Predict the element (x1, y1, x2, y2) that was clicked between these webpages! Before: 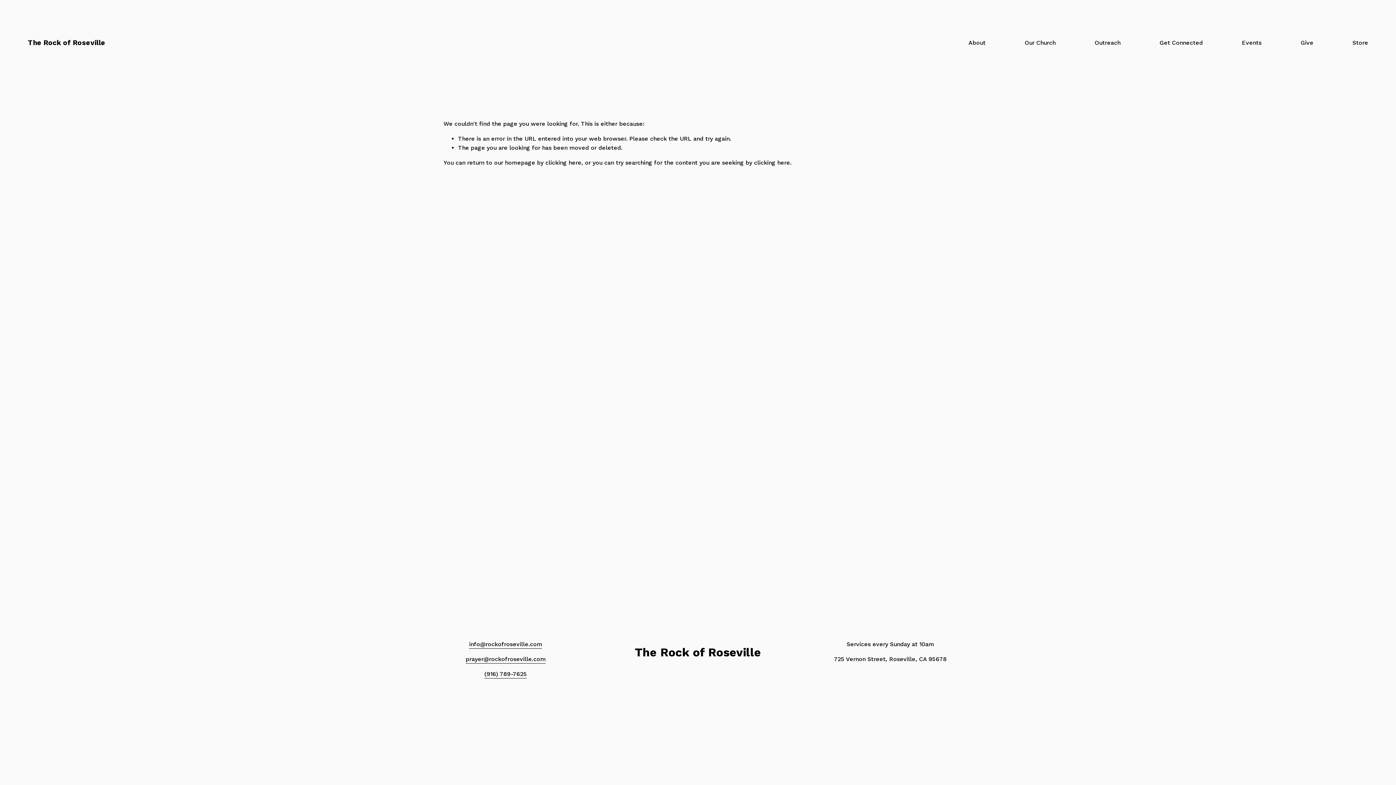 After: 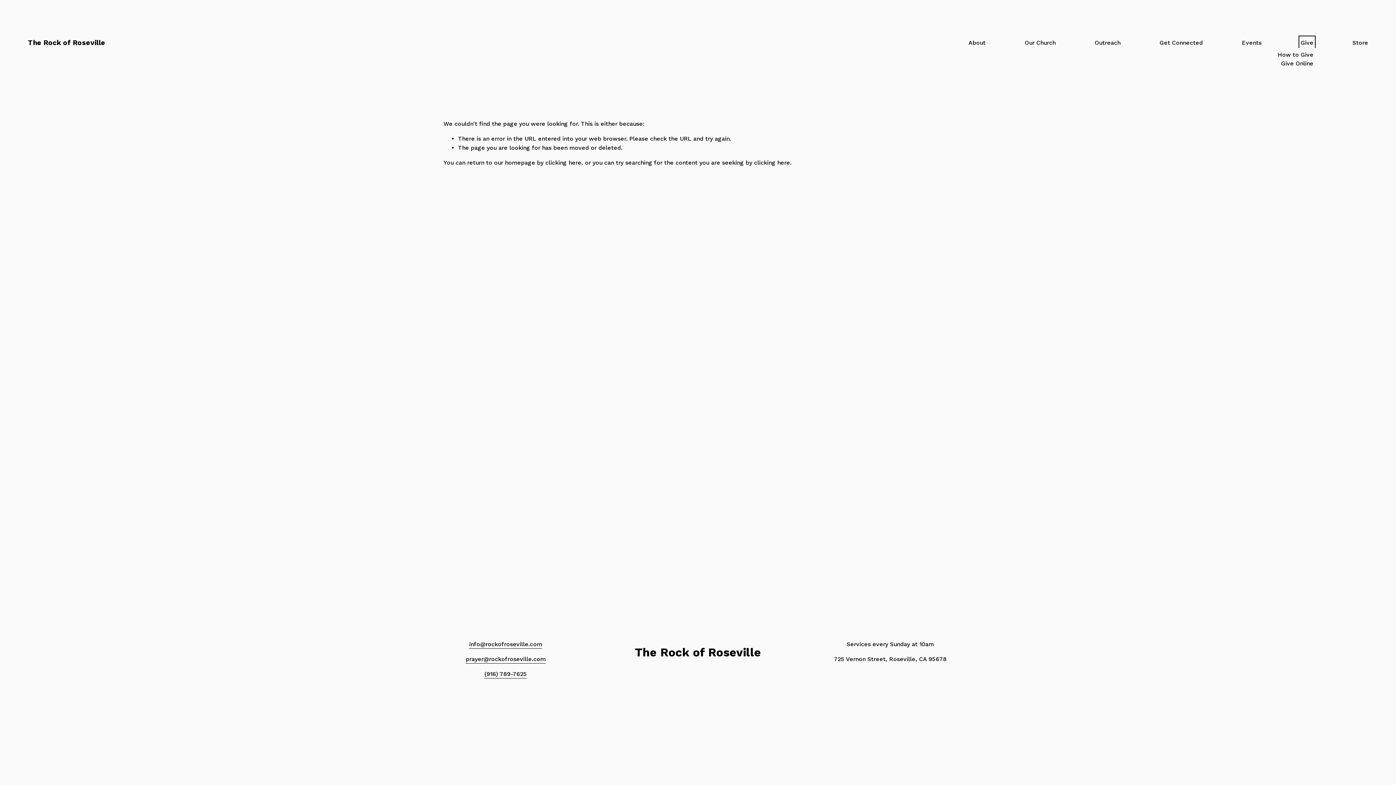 Action: bbox: (1300, 37, 1313, 47) label: folder dropdown